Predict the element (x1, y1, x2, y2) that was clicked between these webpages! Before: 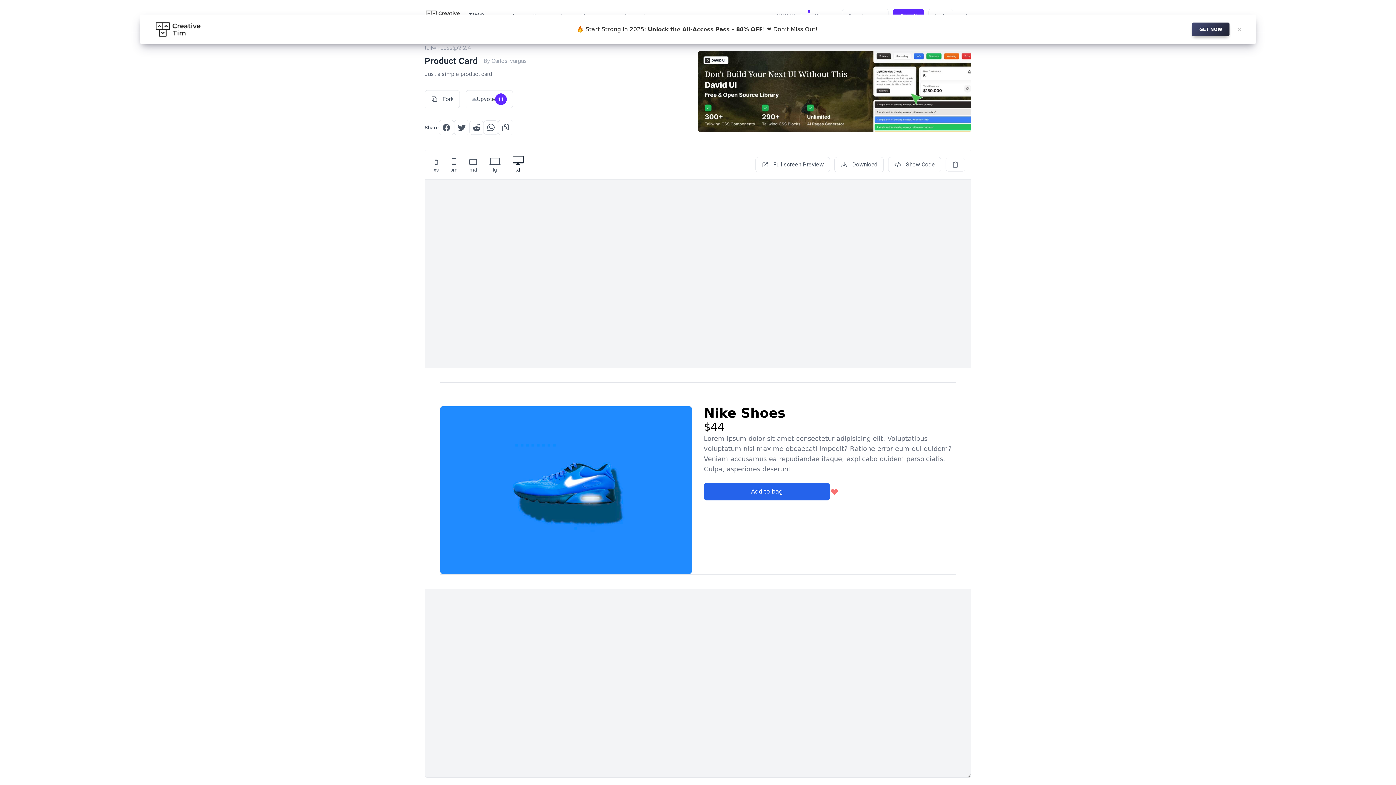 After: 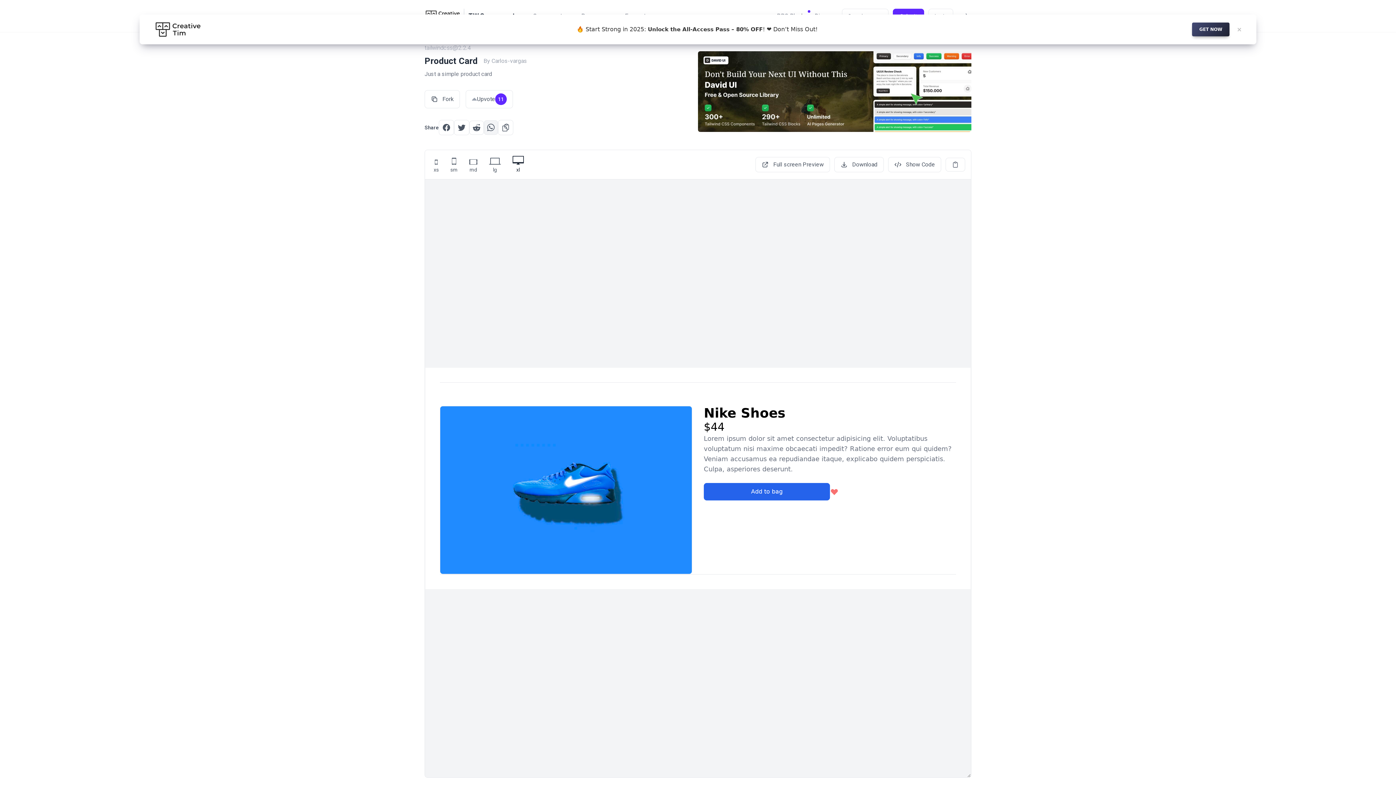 Action: bbox: (484, 120, 498, 134)